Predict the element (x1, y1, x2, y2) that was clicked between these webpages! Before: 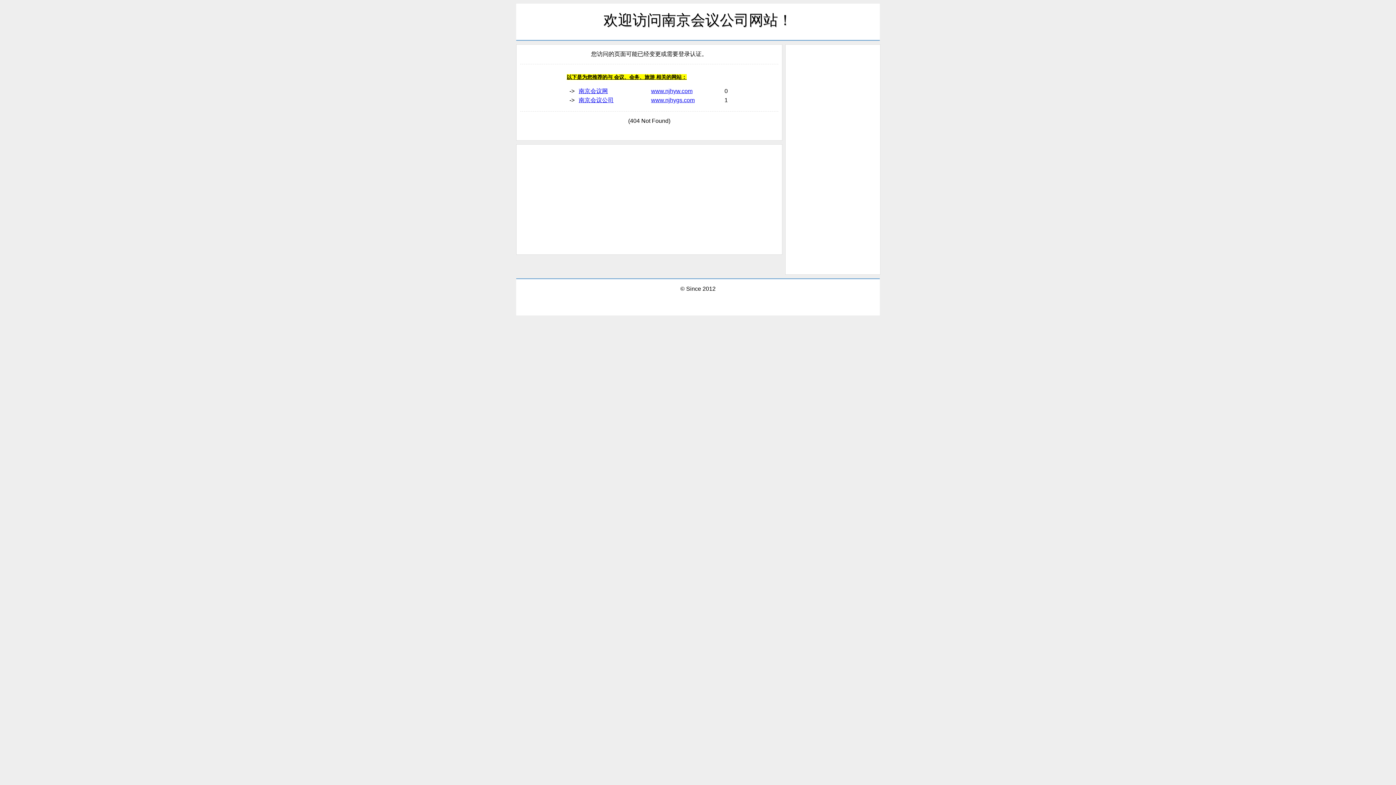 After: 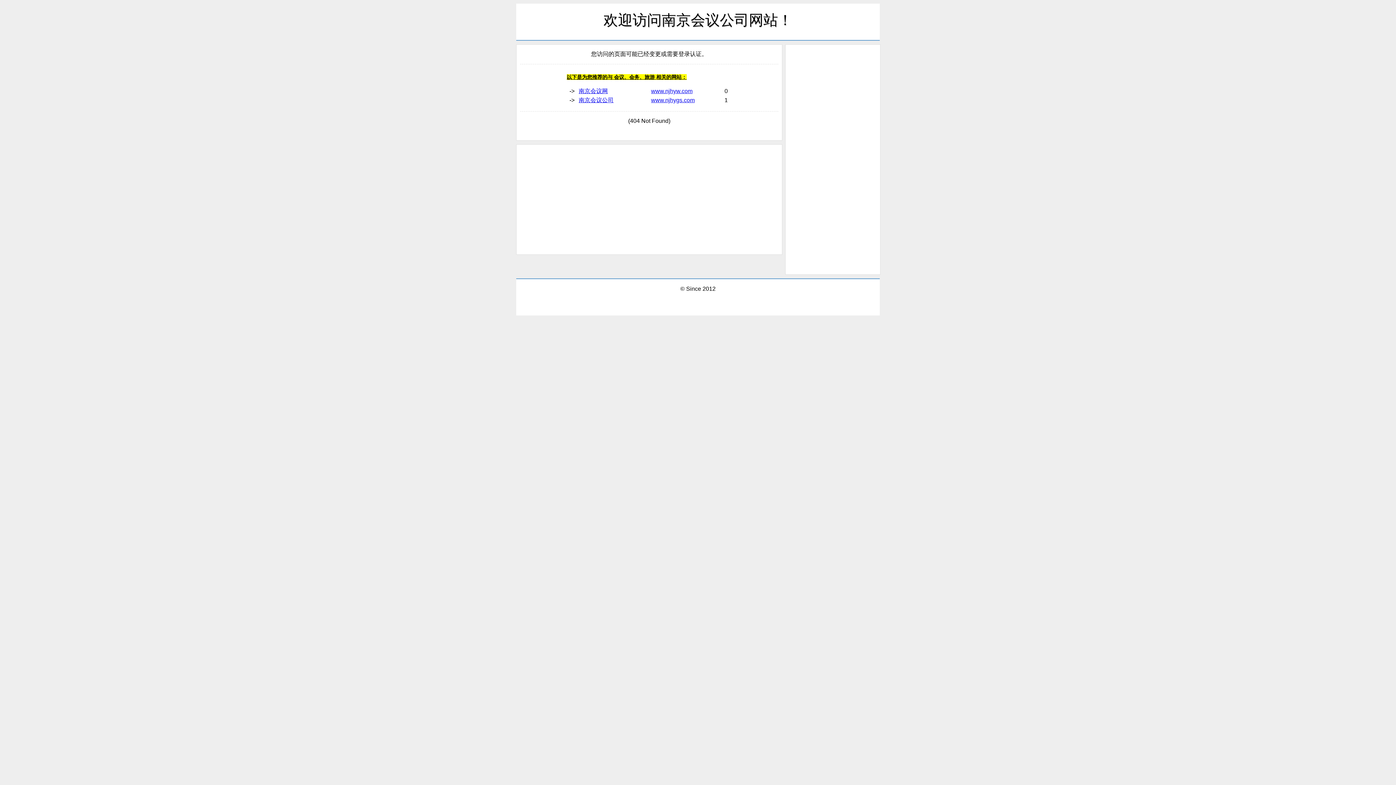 Action: bbox: (578, 88, 608, 94) label: 南京会议网